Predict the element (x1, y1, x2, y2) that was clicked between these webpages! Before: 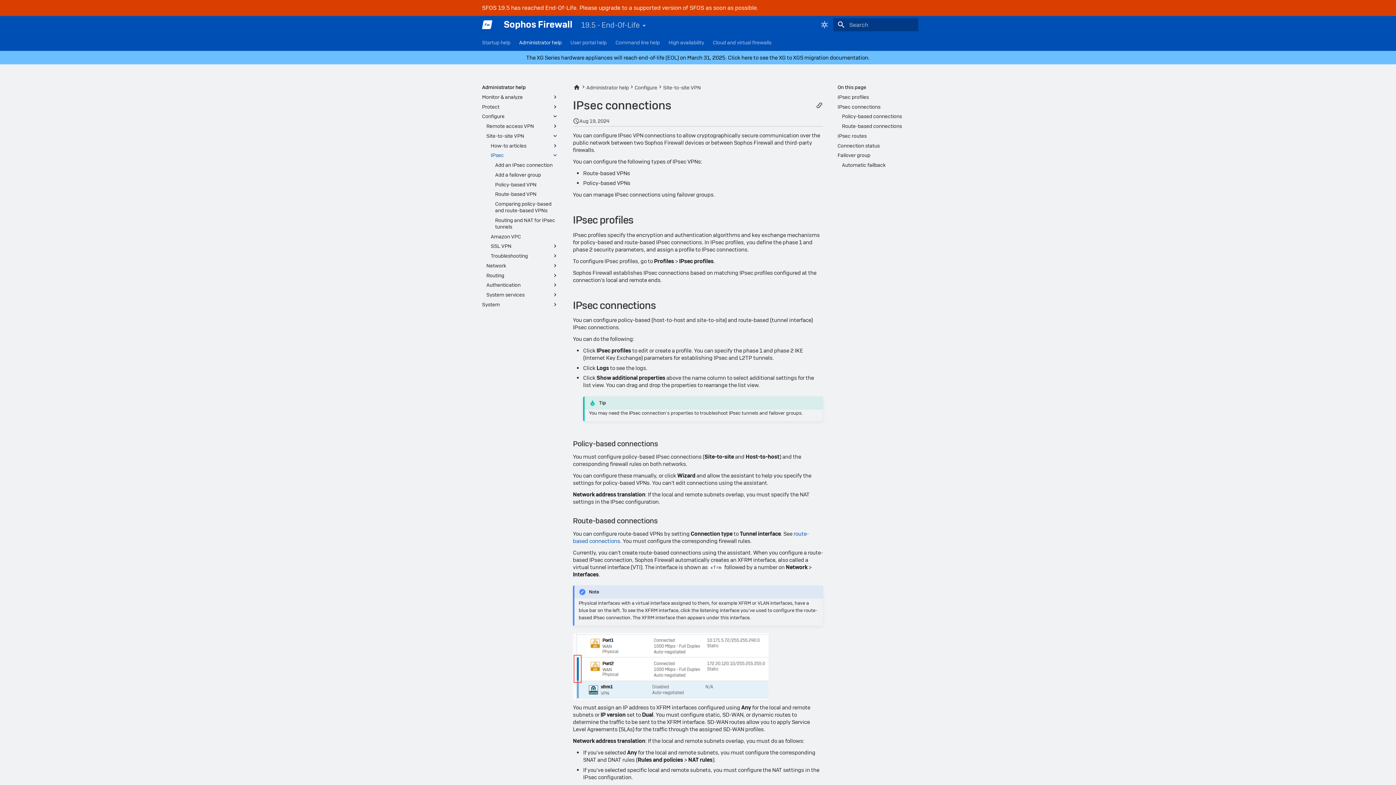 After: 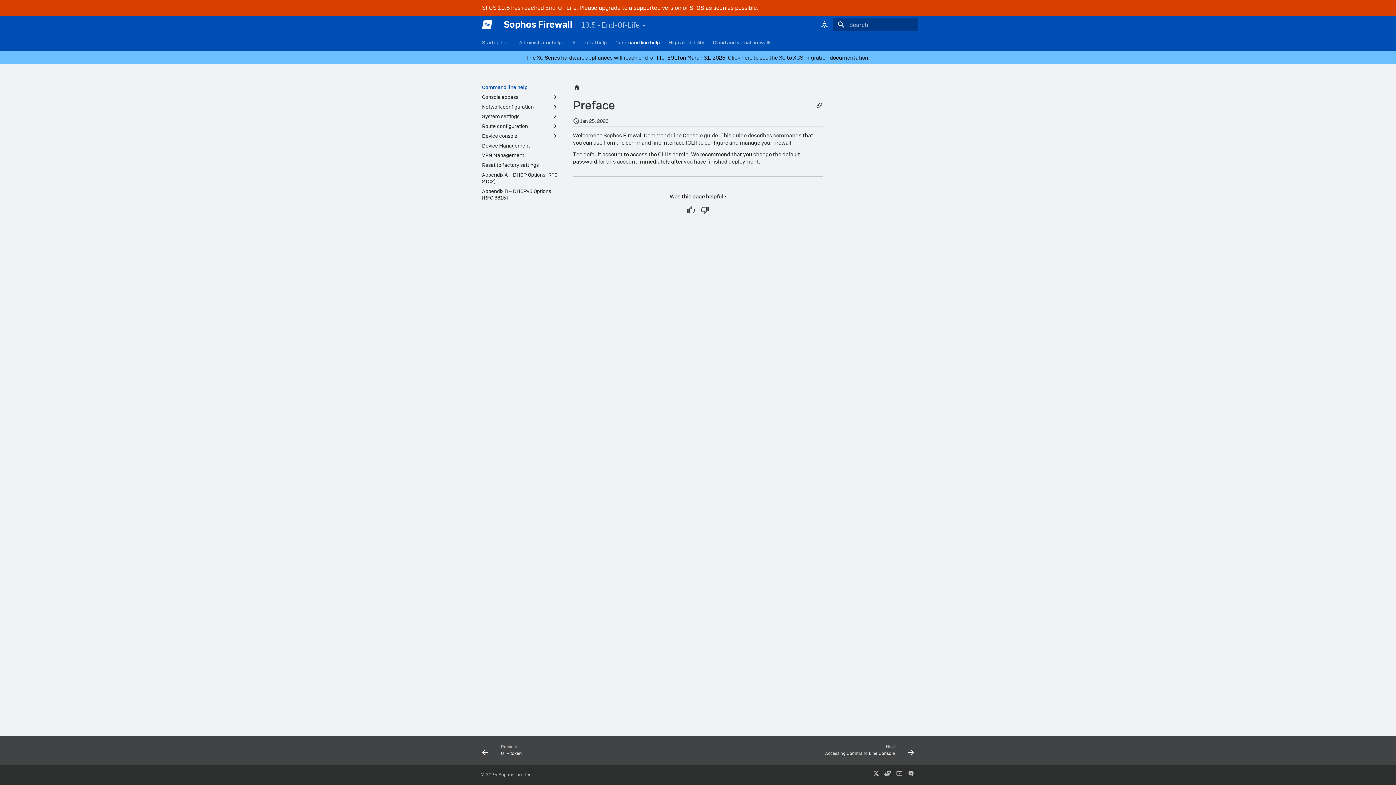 Action: label: Command line help bbox: (615, 39, 660, 45)